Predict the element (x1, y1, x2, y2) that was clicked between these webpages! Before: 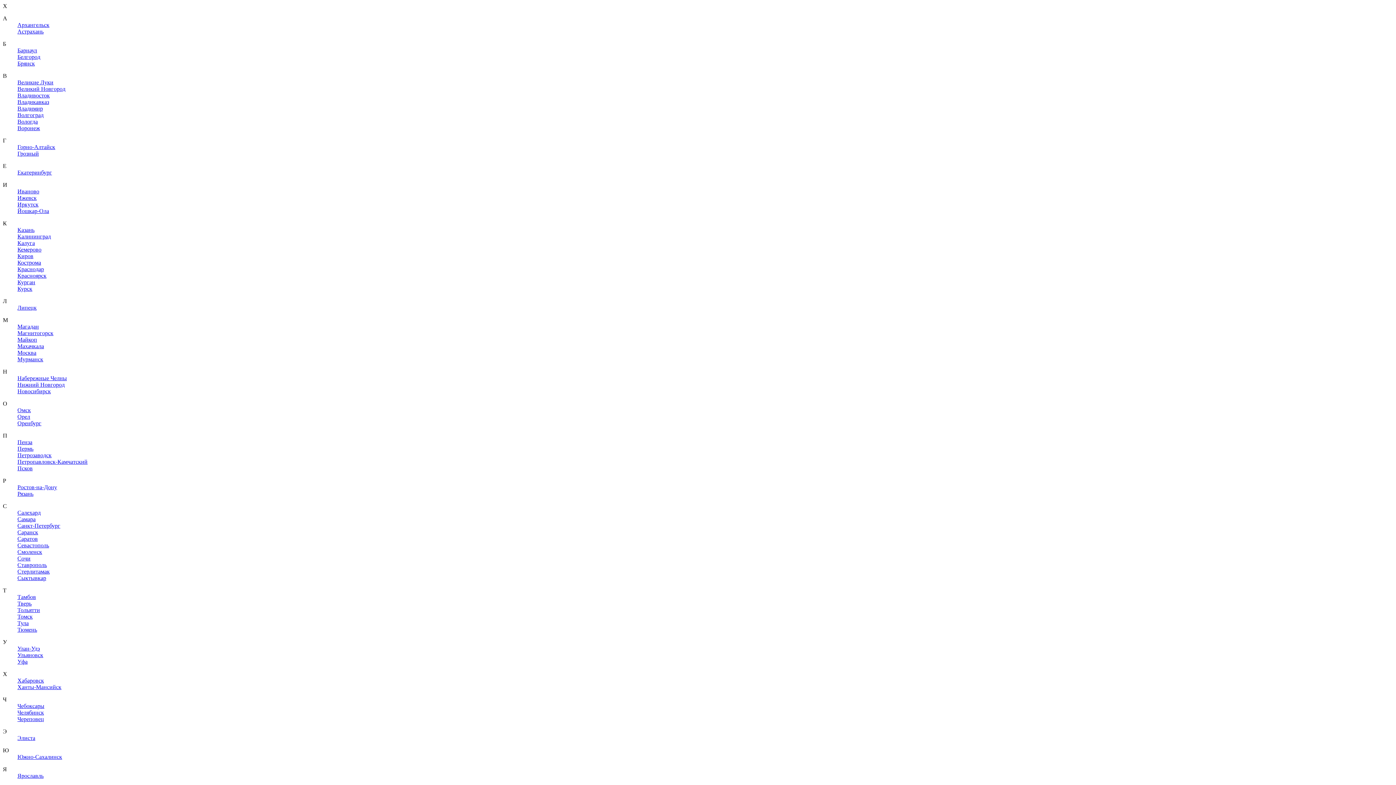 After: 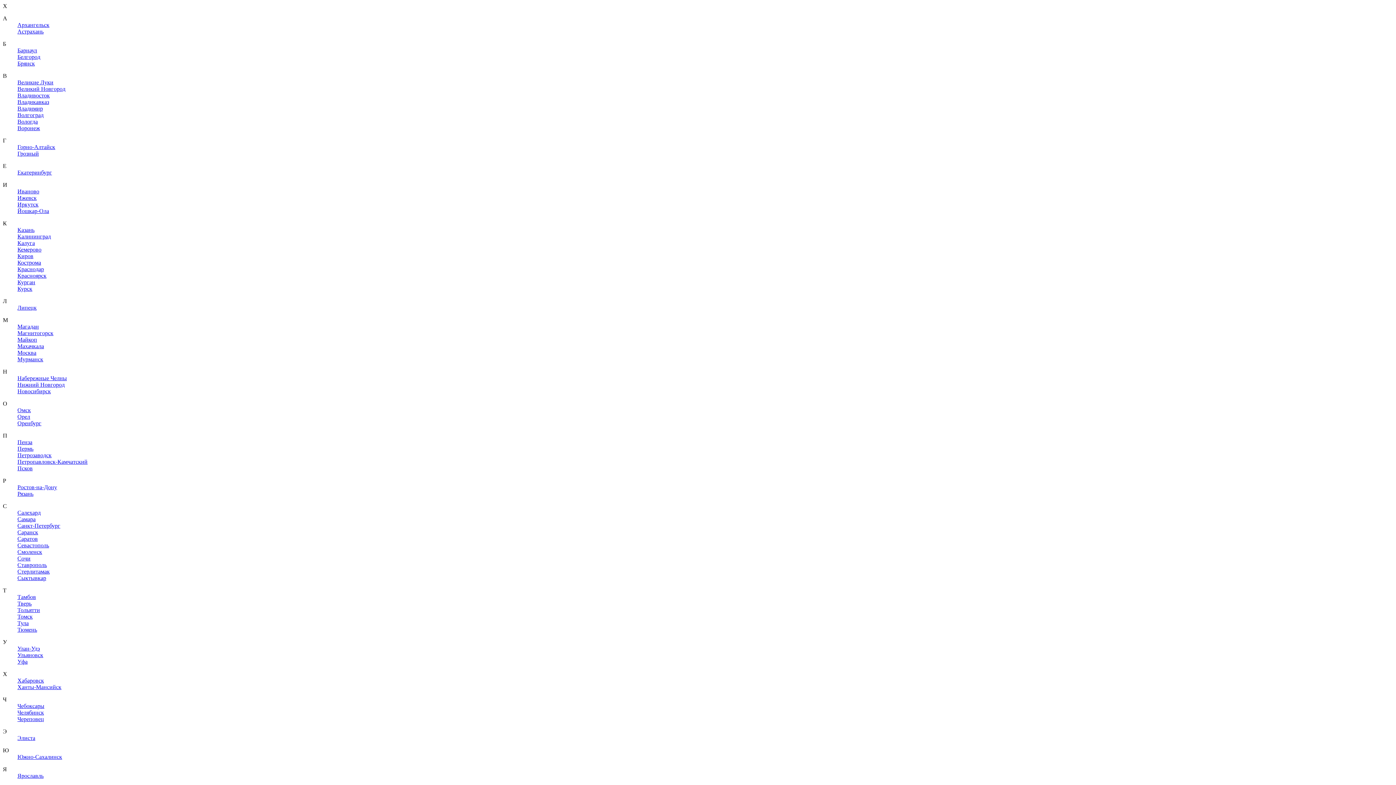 Action: label: Ростов-на-Дону bbox: (17, 484, 57, 490)